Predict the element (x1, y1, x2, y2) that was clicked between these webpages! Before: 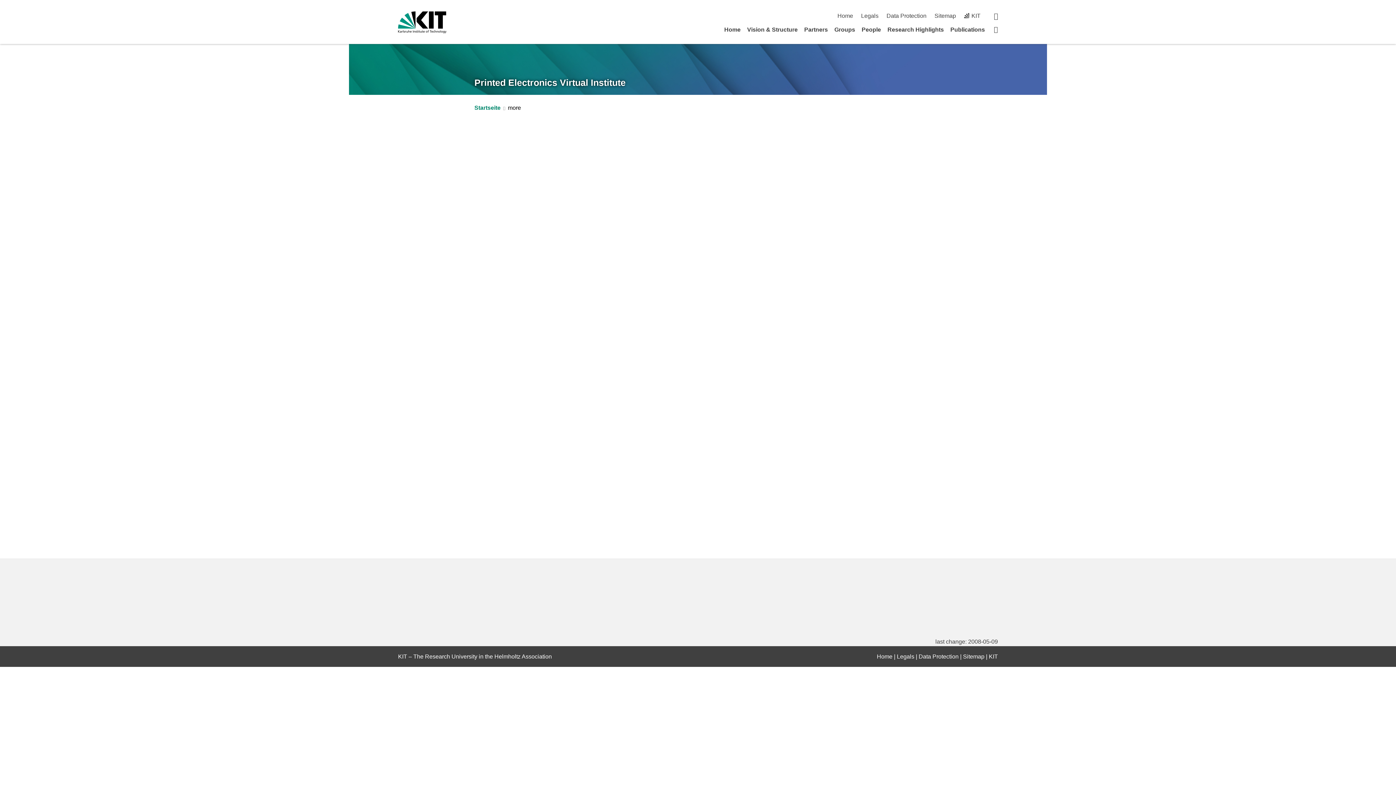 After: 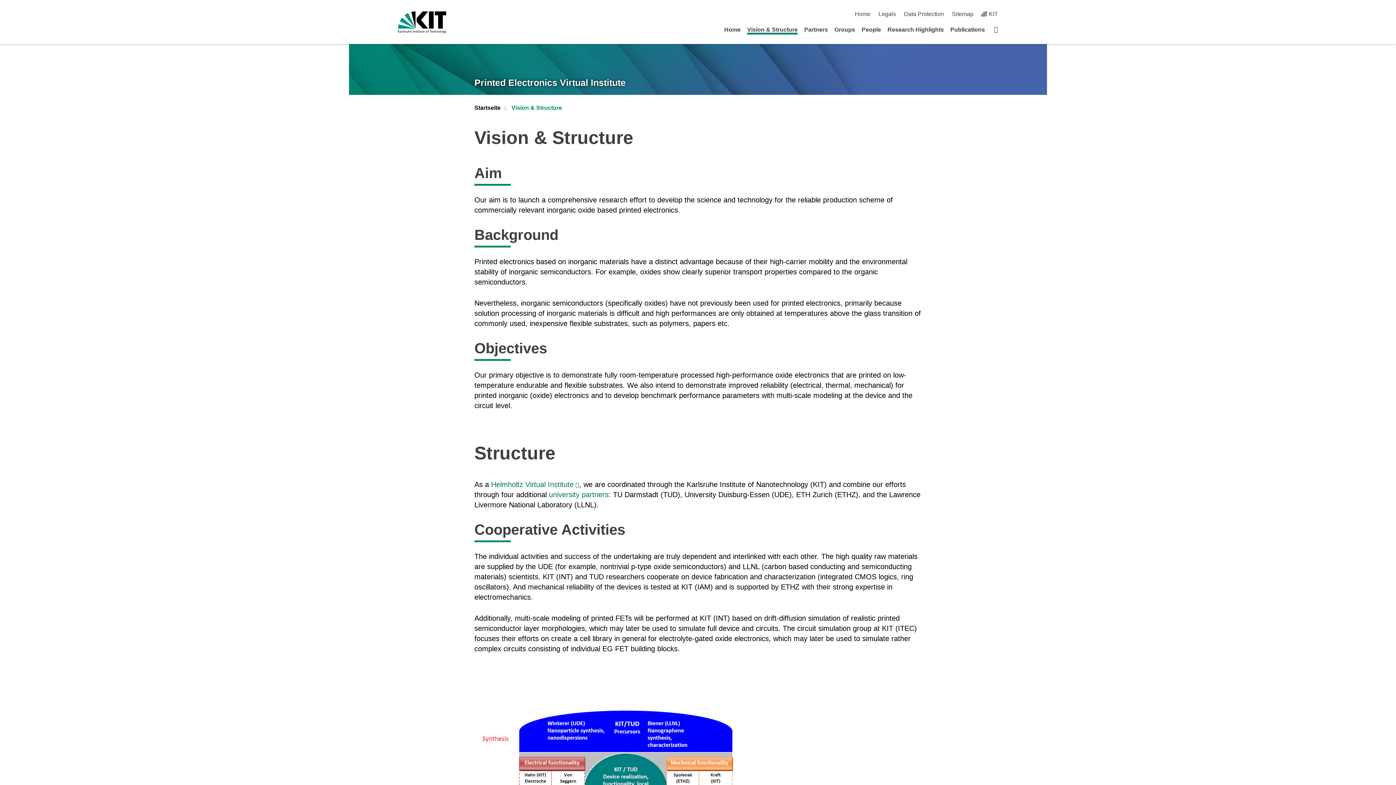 Action: label: Vision & Structure bbox: (747, 26, 797, 32)